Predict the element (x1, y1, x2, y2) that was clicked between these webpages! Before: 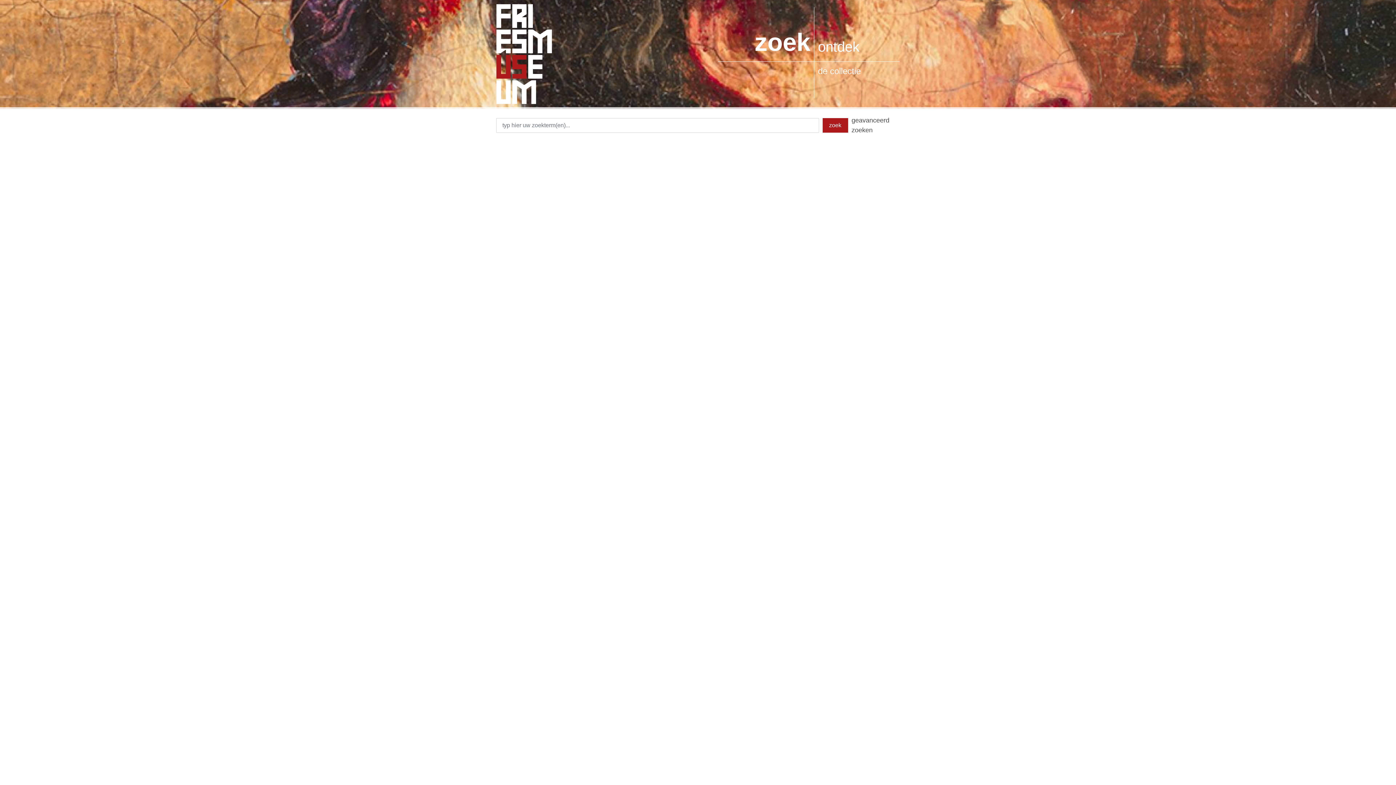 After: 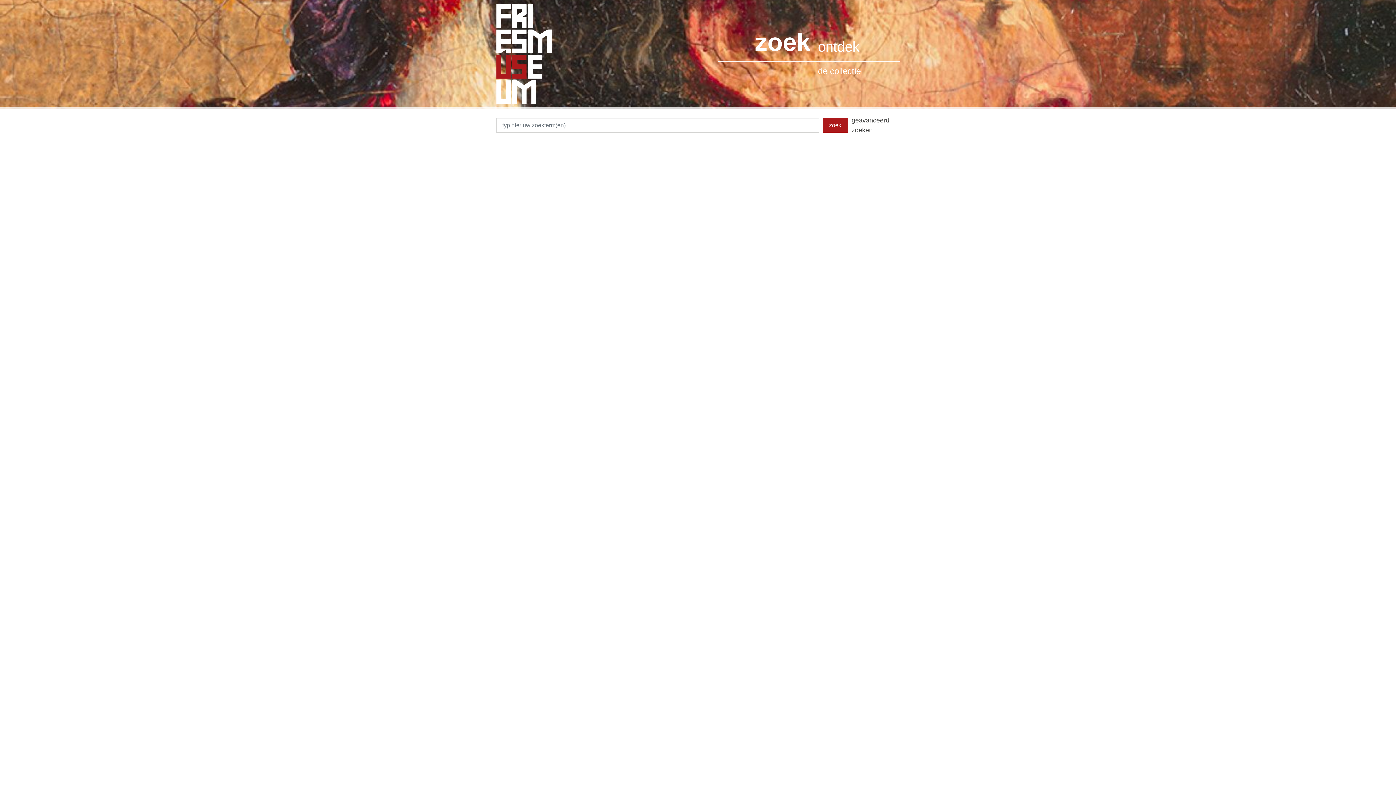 Action: bbox: (496, 50, 556, 56)